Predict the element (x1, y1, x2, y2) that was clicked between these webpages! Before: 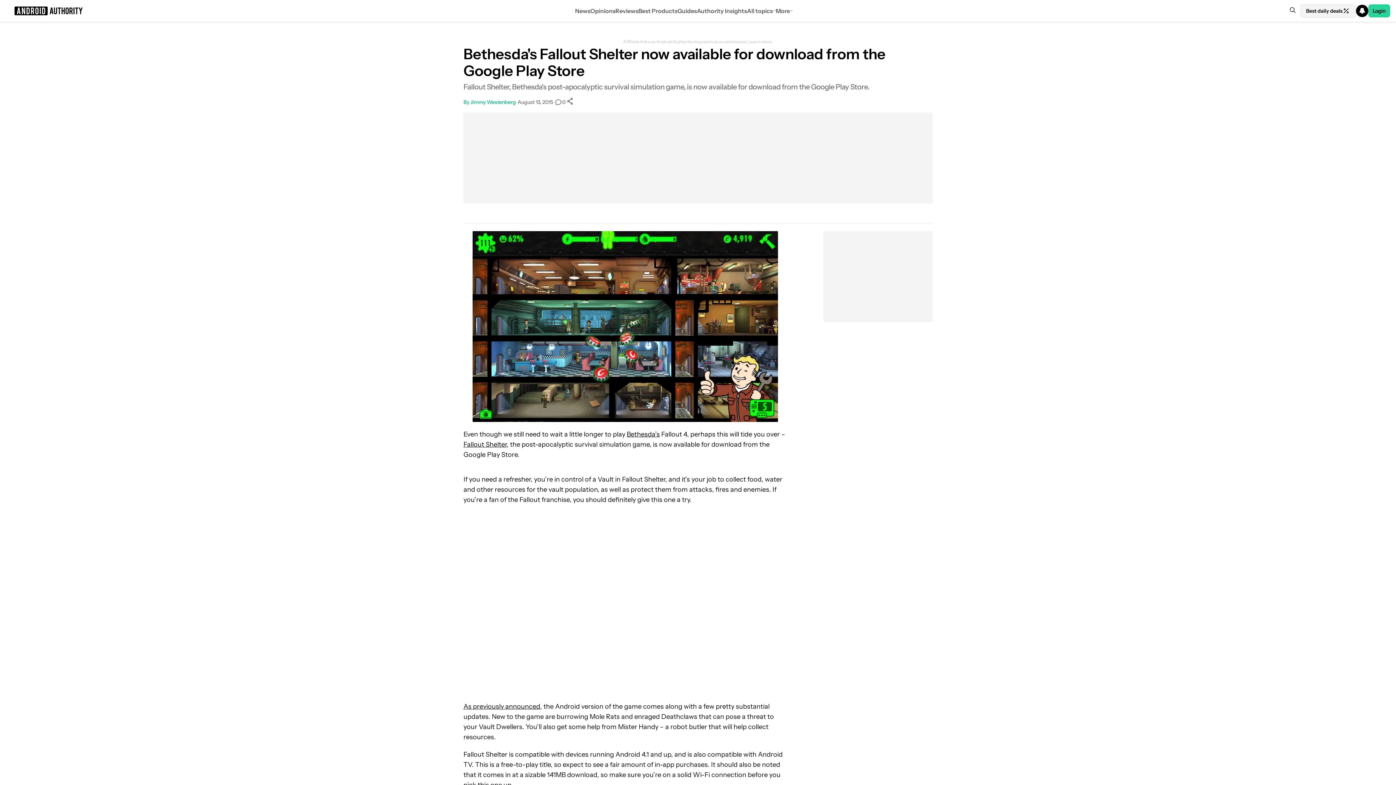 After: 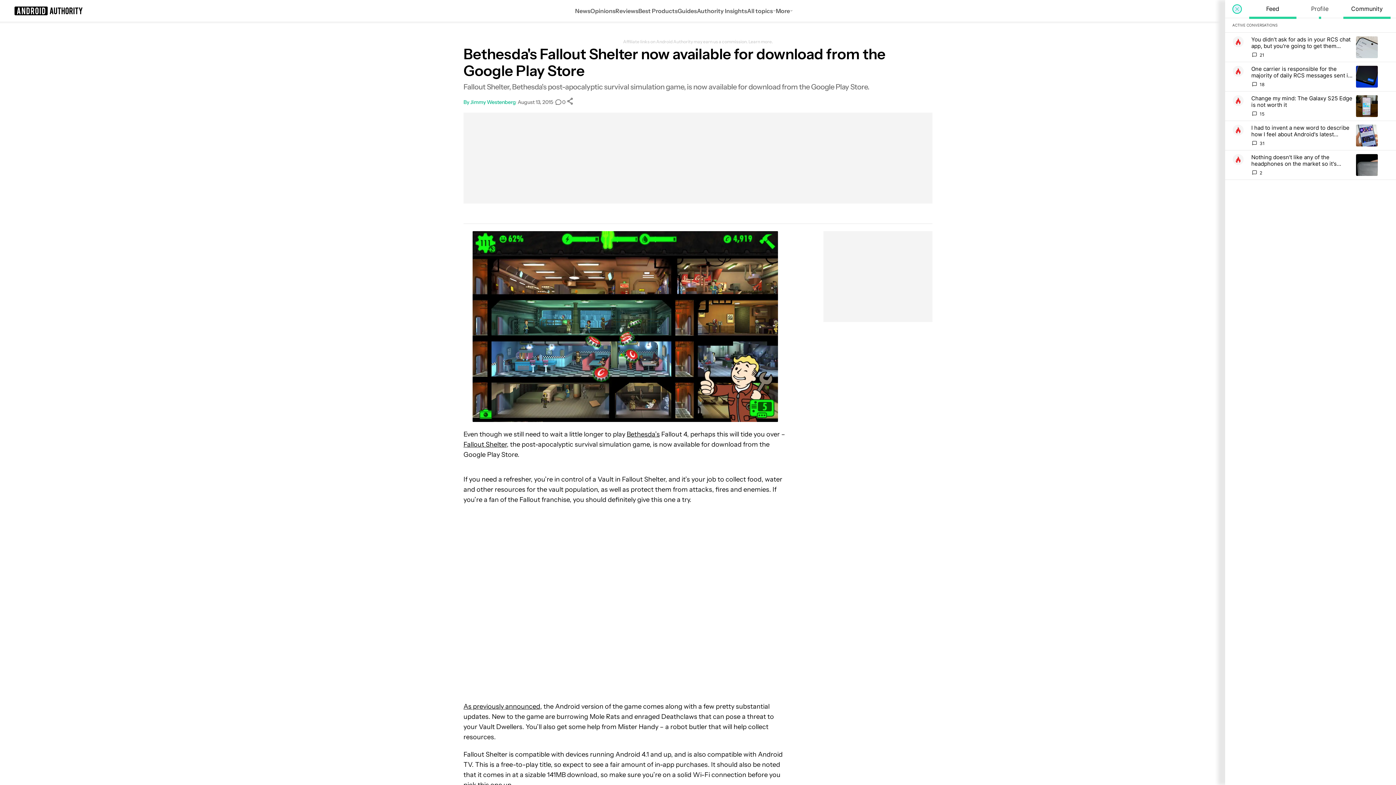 Action: bbox: (1356, 1, 1368, 19)